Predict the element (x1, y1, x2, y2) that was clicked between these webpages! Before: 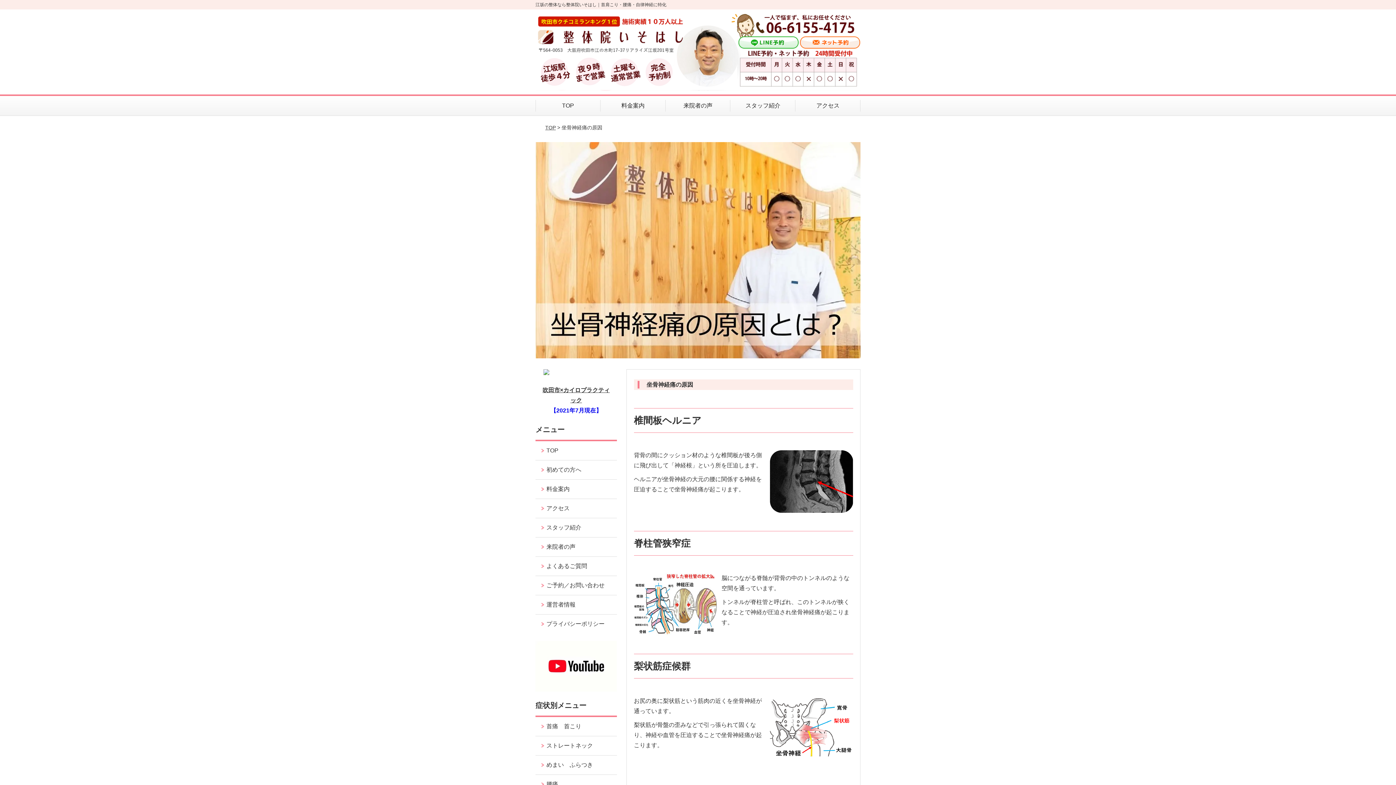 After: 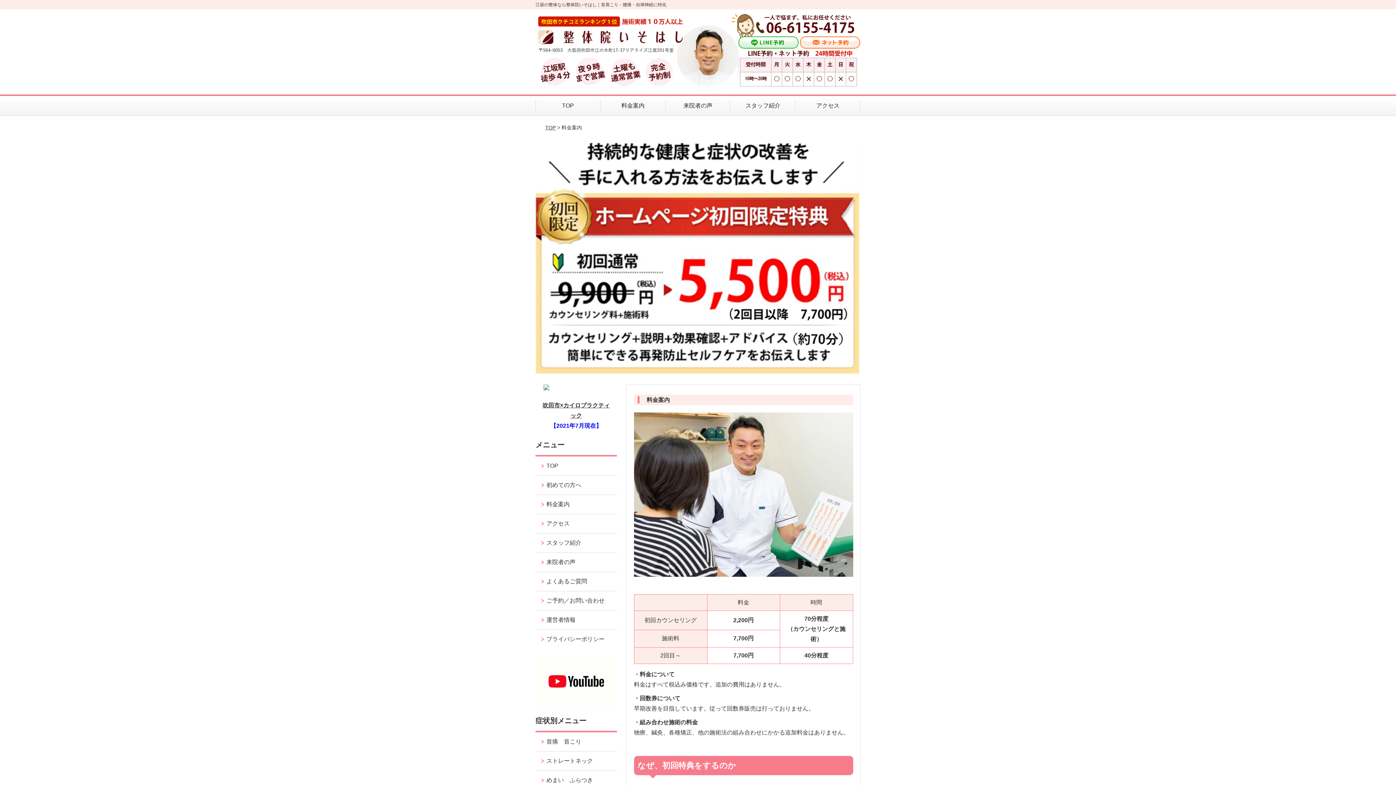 Action: label: 料金案内 bbox: (600, 96, 665, 115)